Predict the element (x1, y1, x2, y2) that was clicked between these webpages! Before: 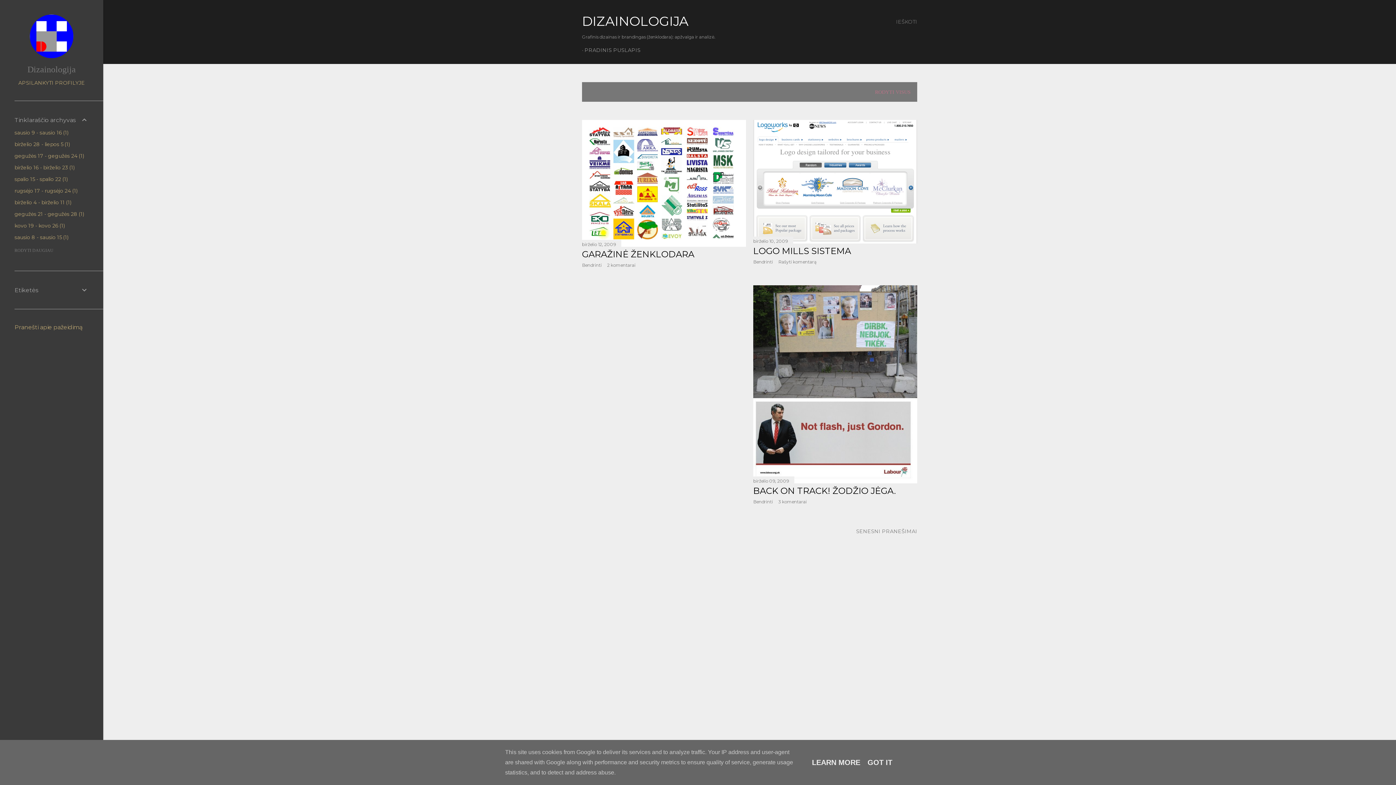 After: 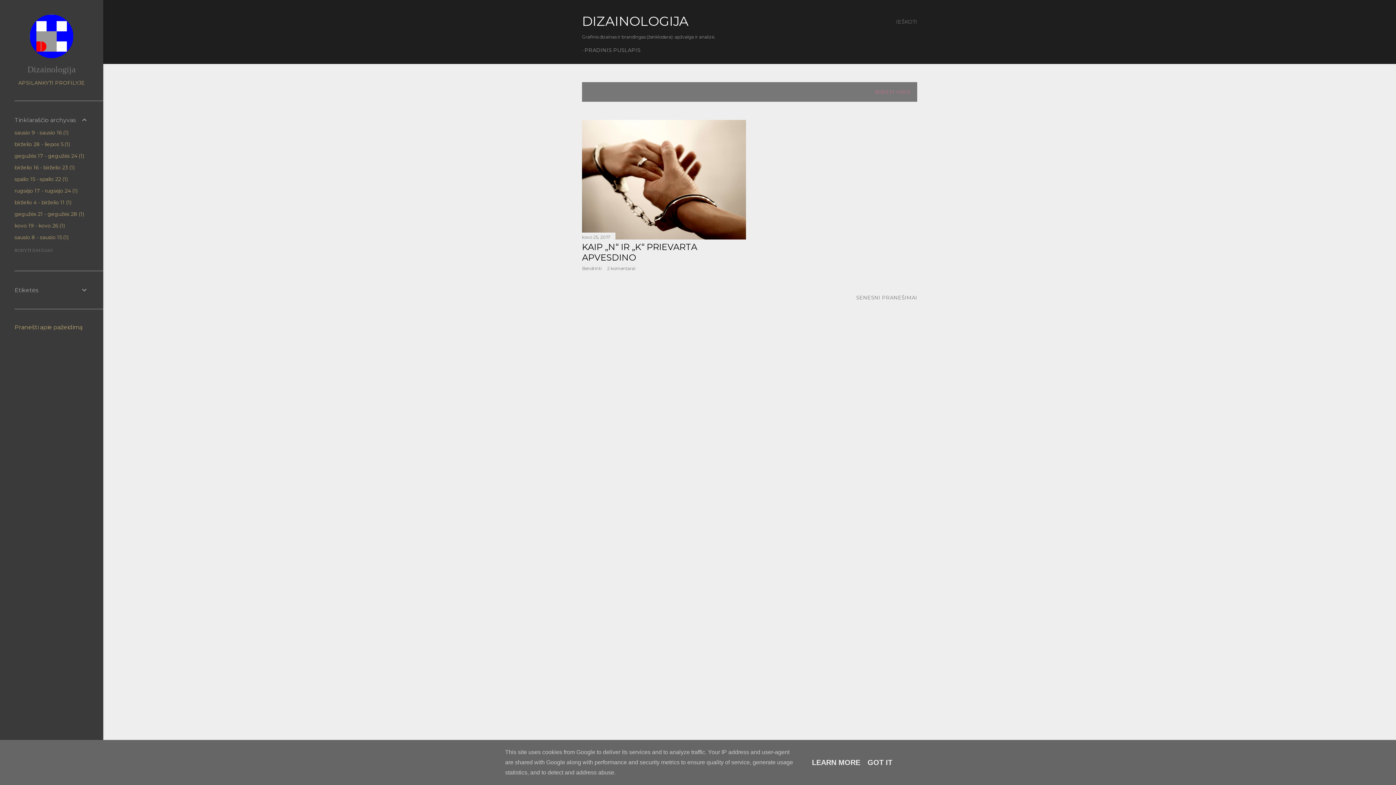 Action: label: kovo 19 - kovo 261 bbox: (14, 222, 64, 229)